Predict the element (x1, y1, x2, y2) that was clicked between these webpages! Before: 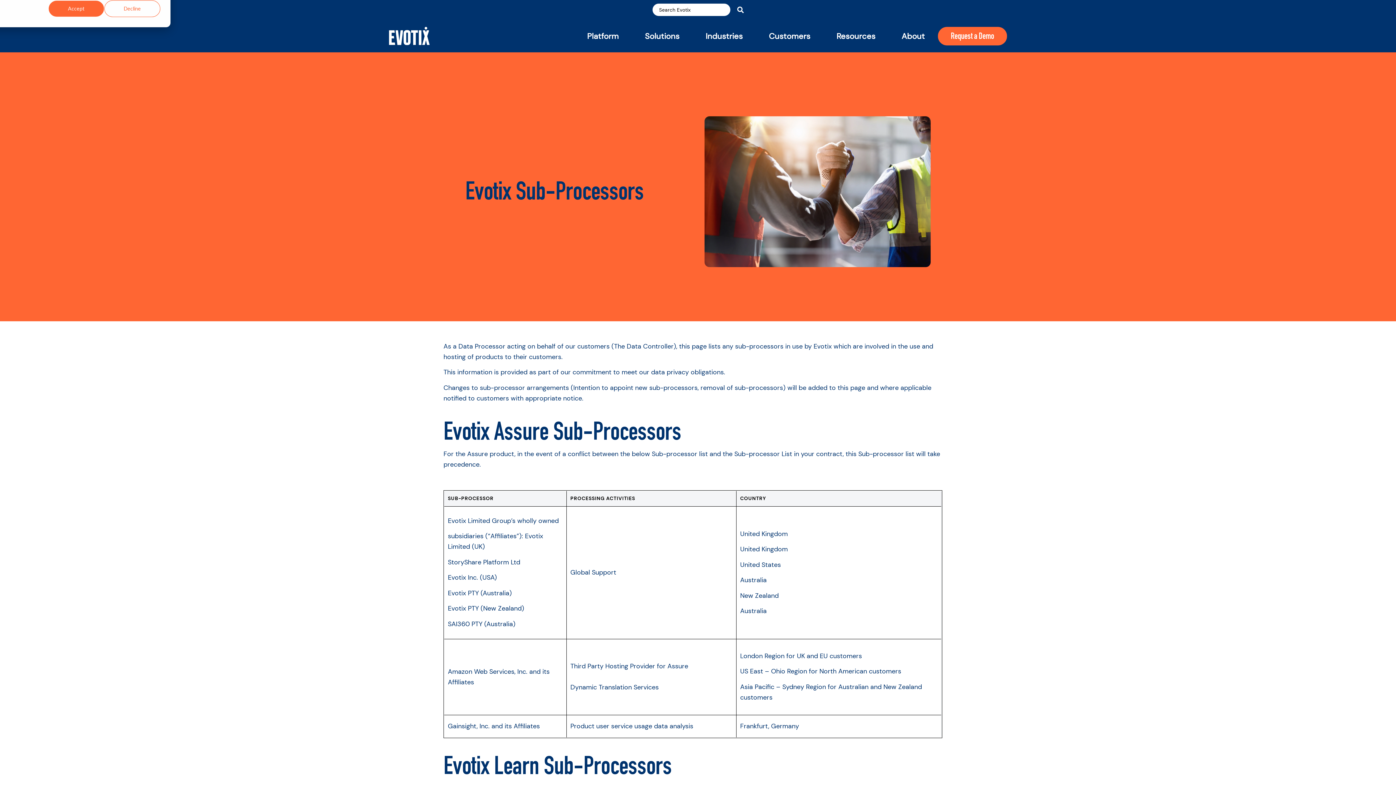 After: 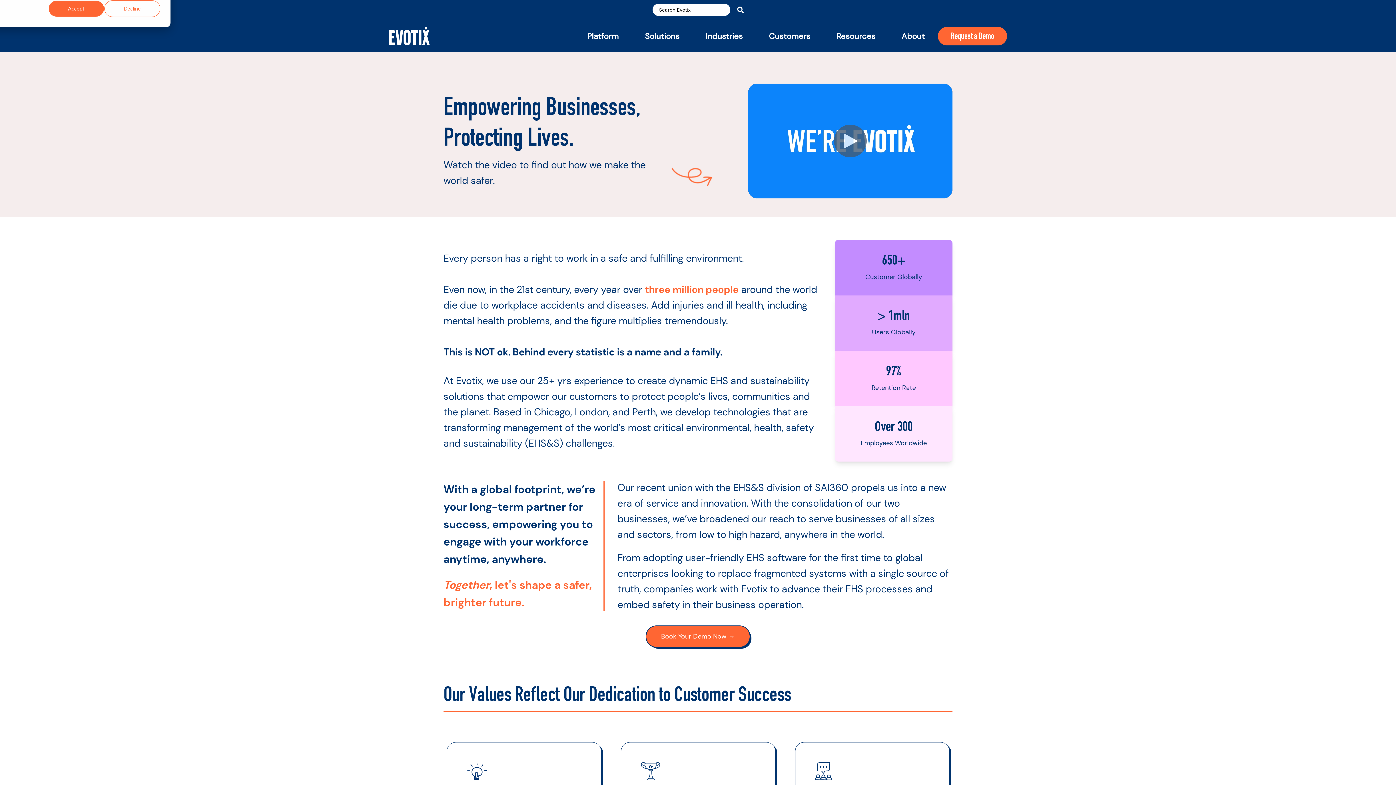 Action: label: About bbox: (888, 19, 938, 52)